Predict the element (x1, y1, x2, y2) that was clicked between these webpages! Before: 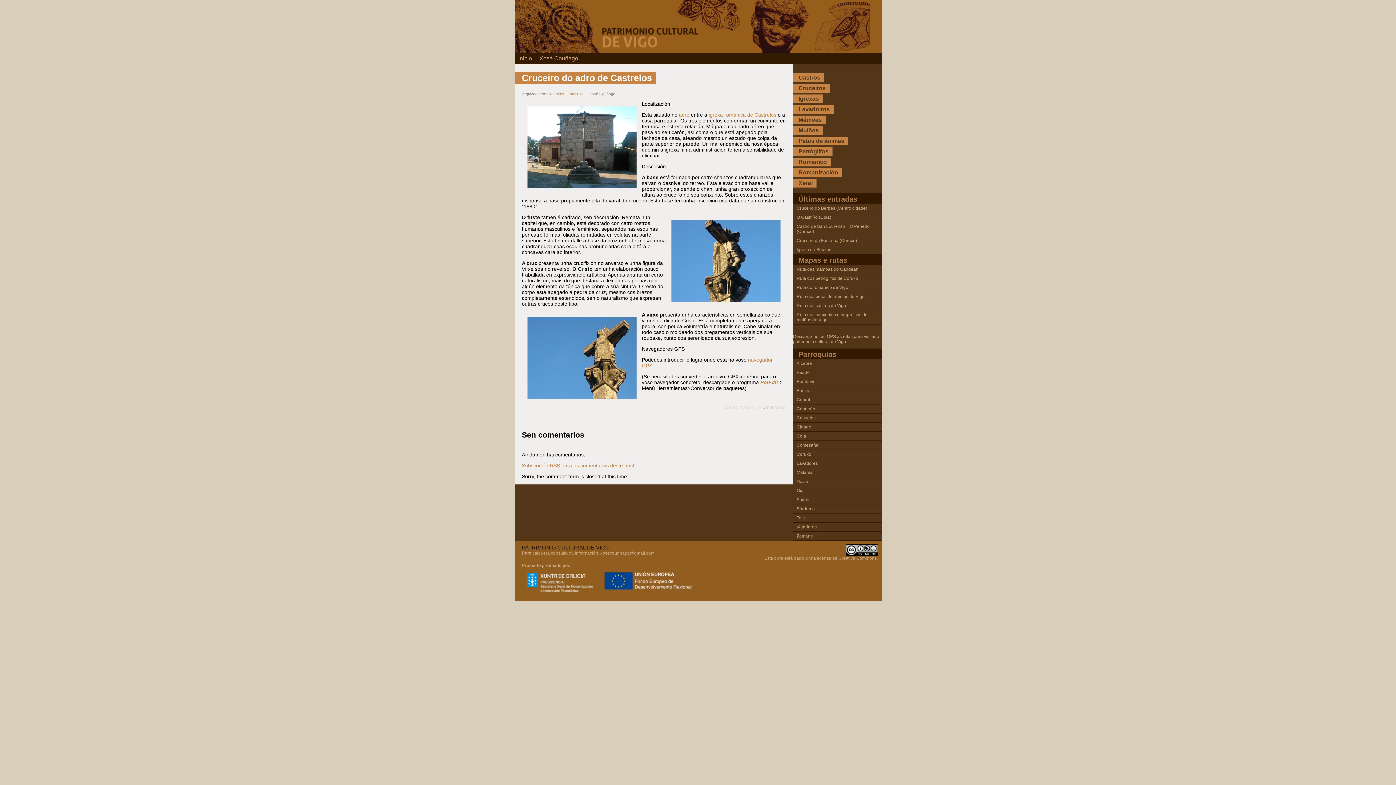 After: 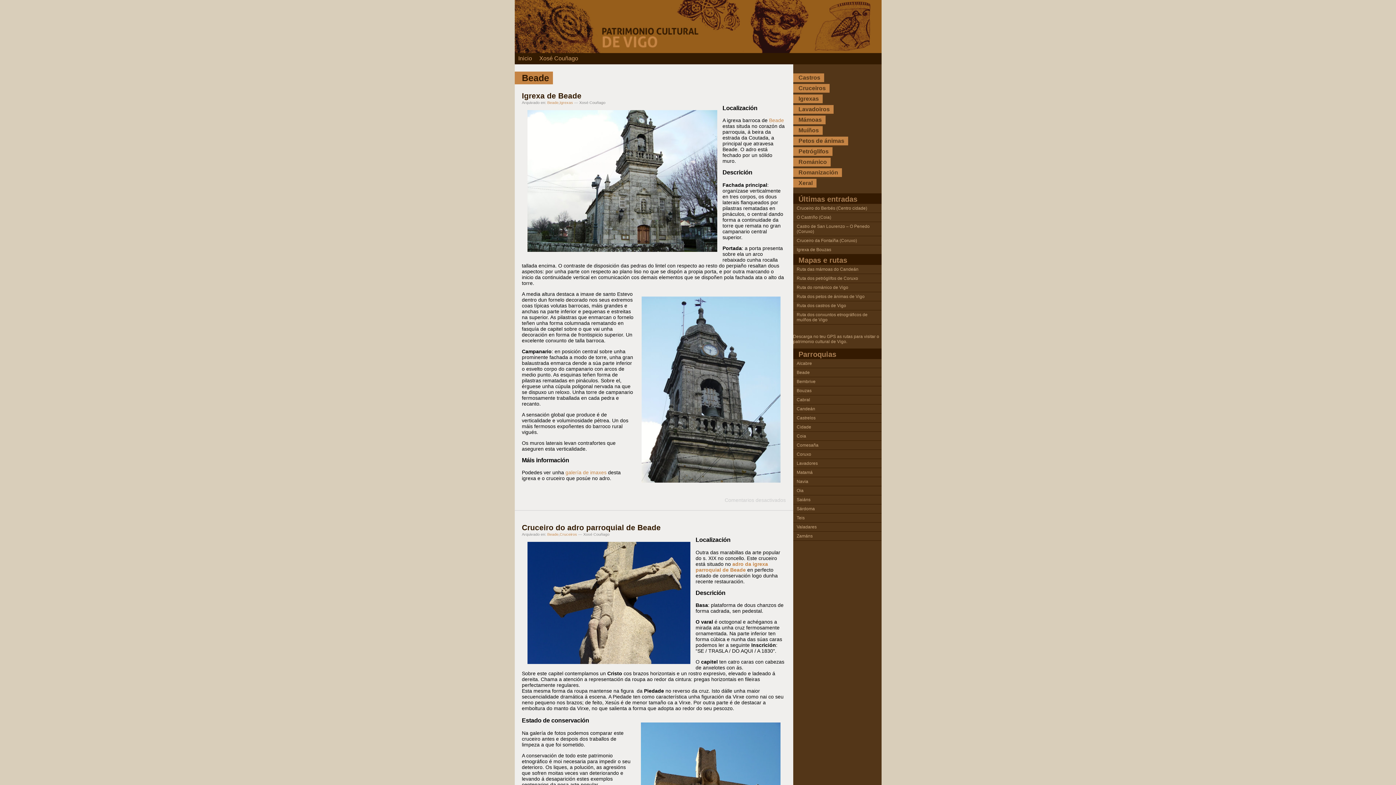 Action: label: Beade bbox: (796, 370, 810, 375)